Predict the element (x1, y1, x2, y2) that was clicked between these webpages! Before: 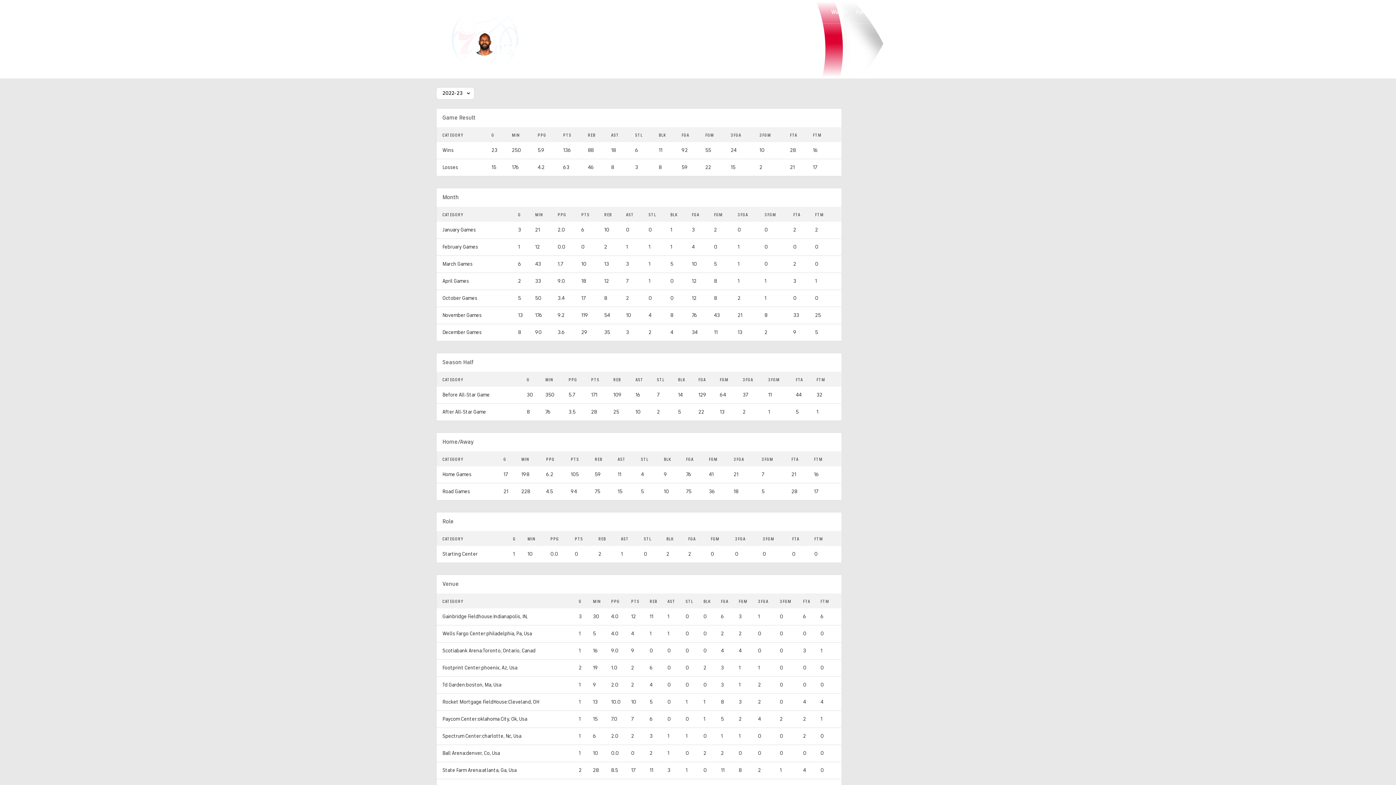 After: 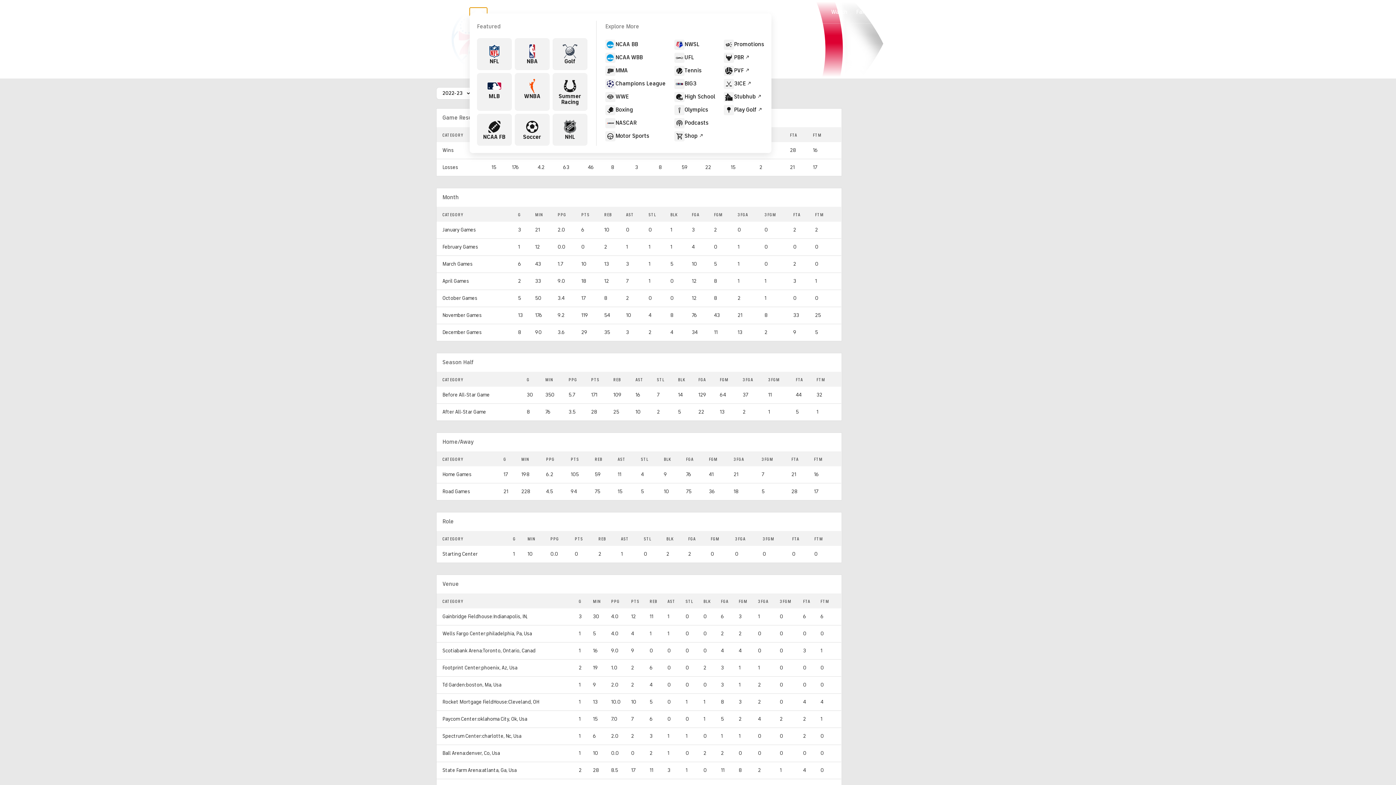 Action: bbox: (469, 7, 487, 16)